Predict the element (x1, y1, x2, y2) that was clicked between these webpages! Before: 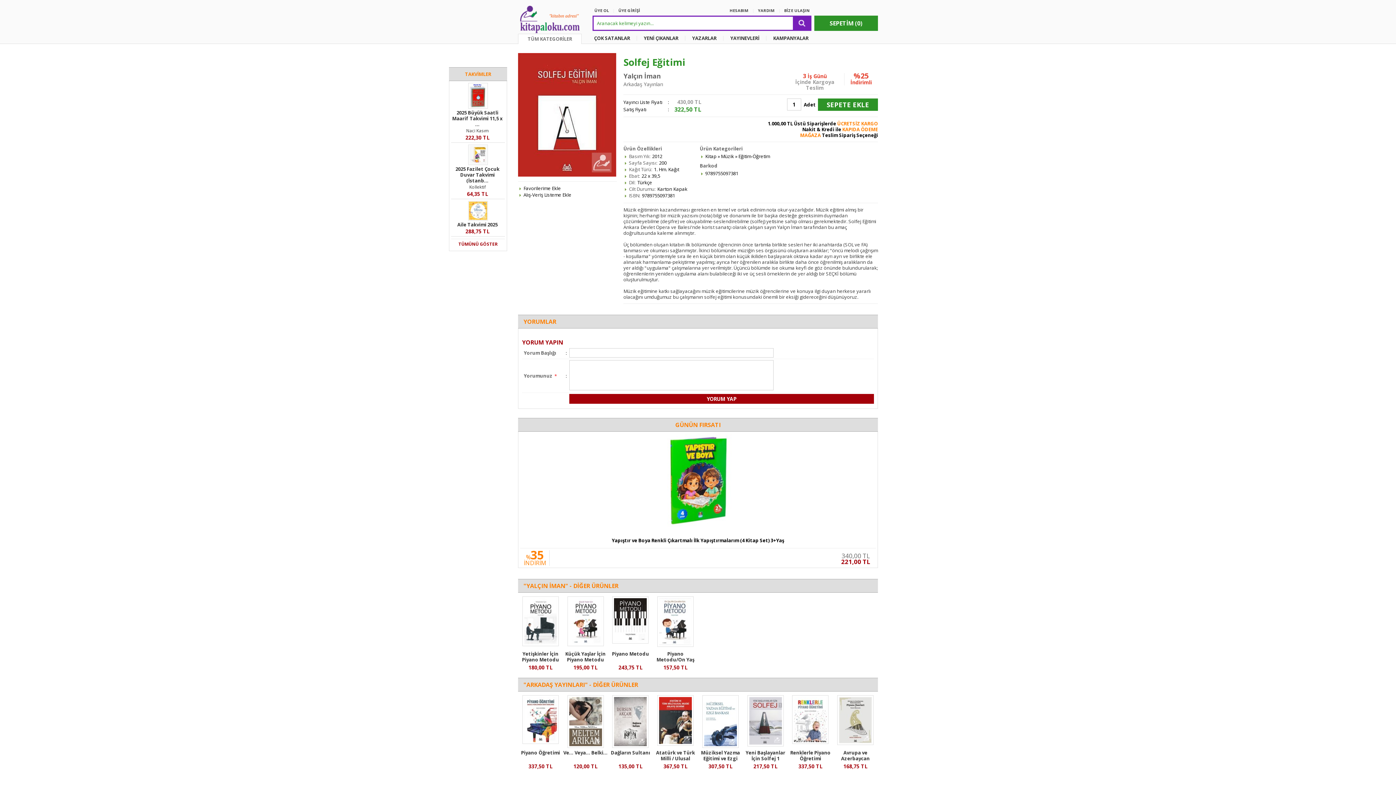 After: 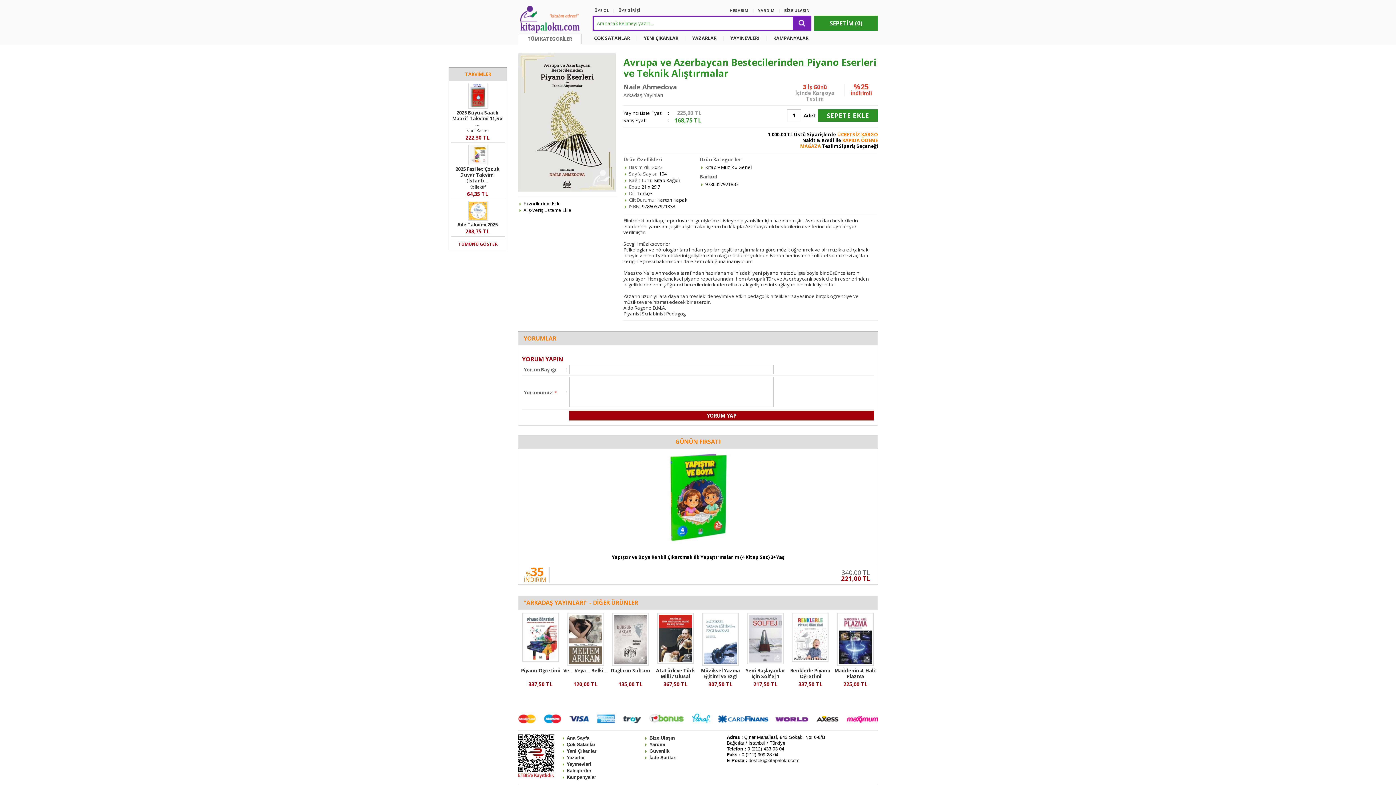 Action: bbox: (837, 740, 873, 746)